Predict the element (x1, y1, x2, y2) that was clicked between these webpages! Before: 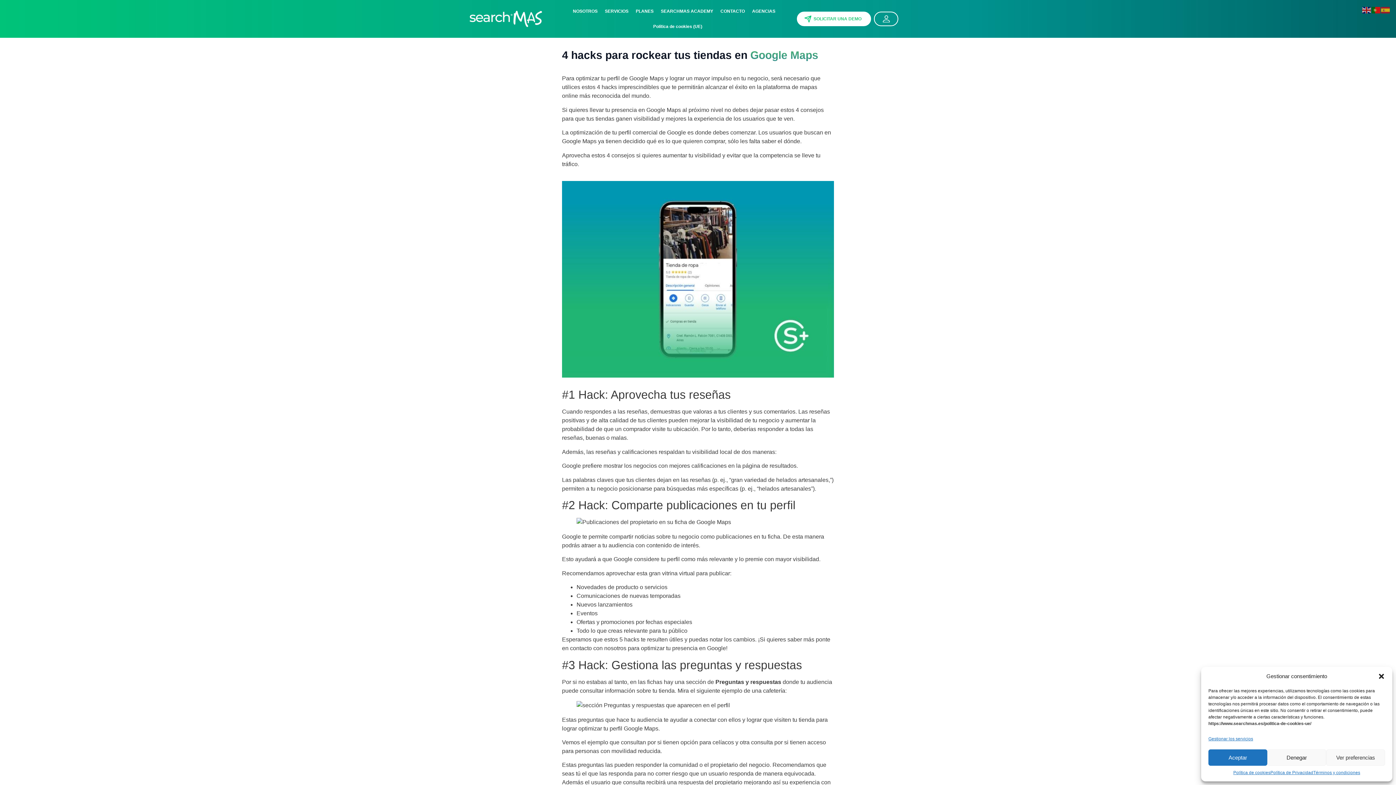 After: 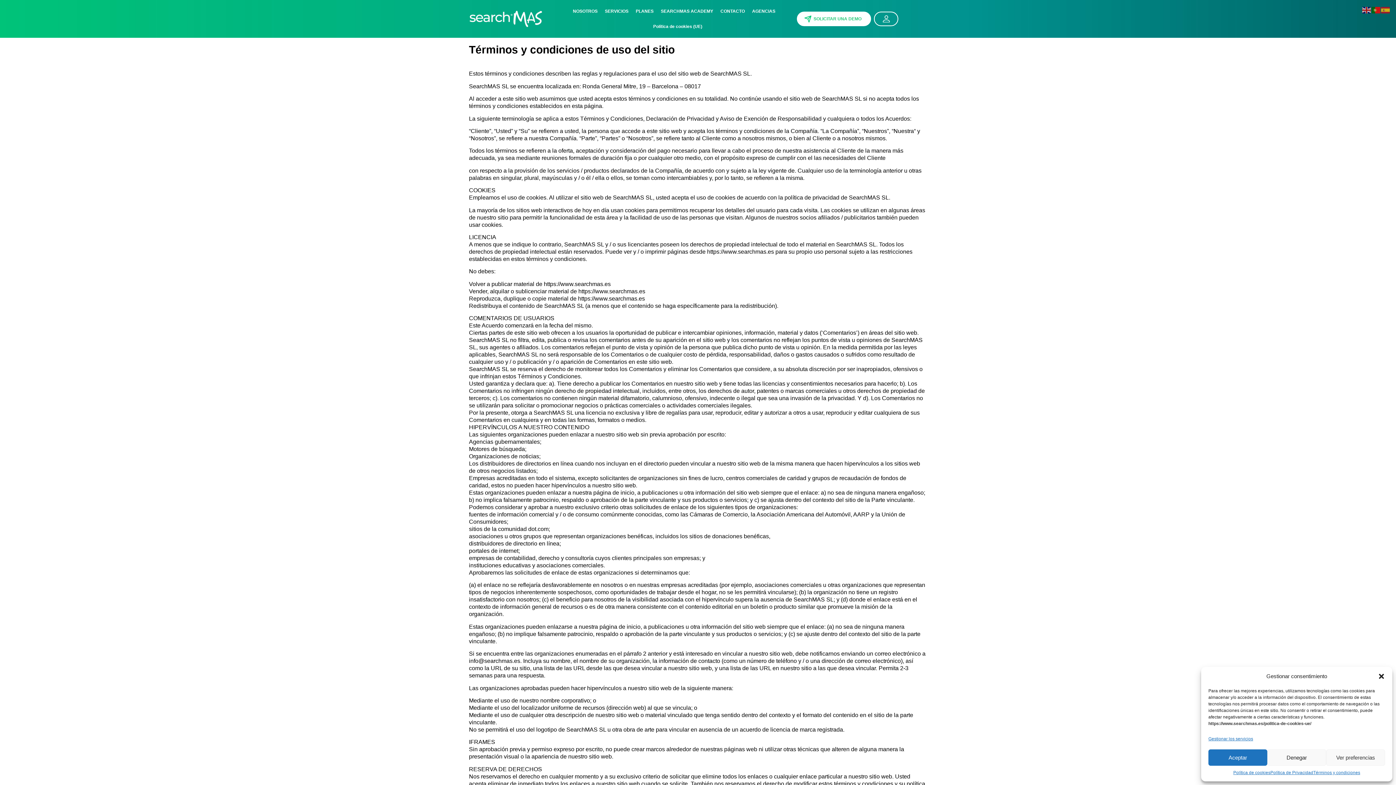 Action: label: Términos y condiciones bbox: (1313, 769, 1360, 776)